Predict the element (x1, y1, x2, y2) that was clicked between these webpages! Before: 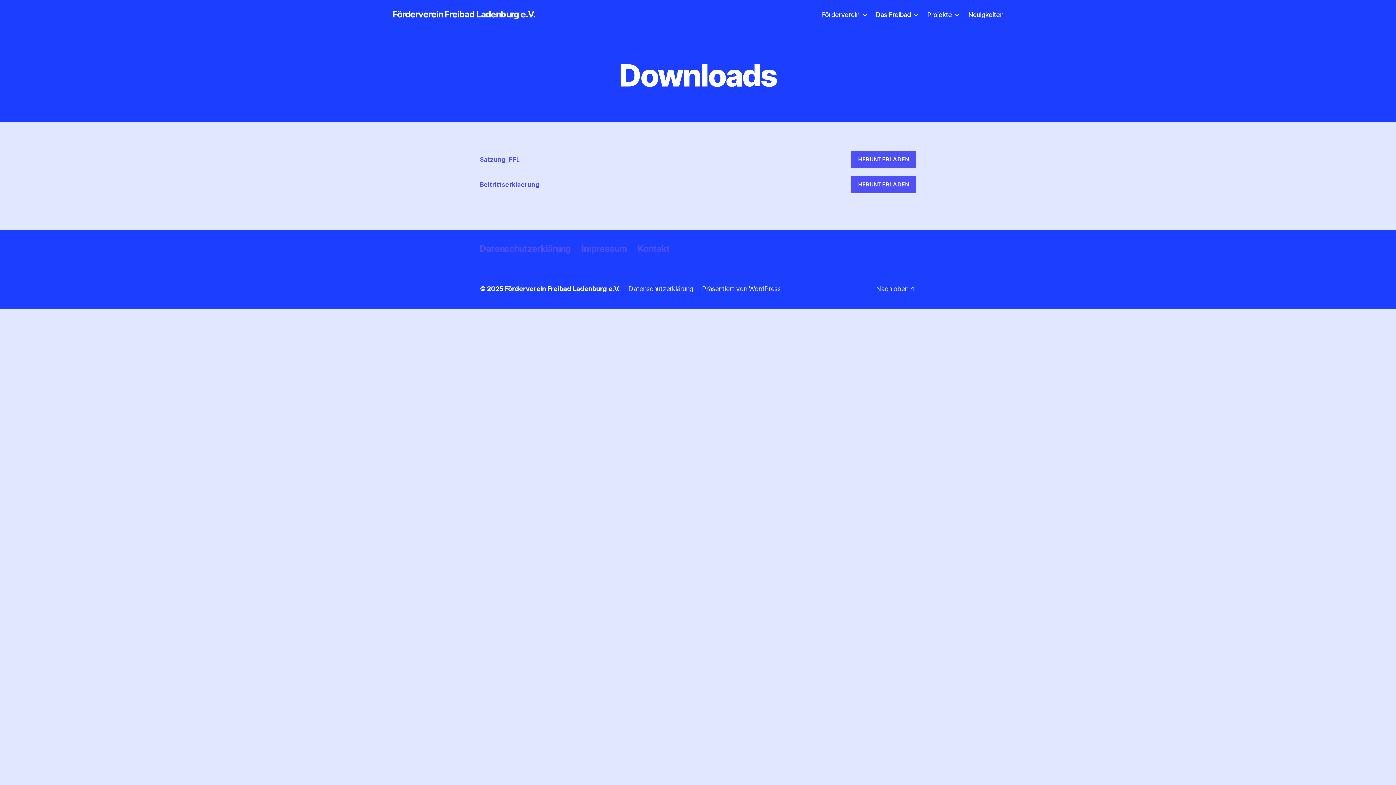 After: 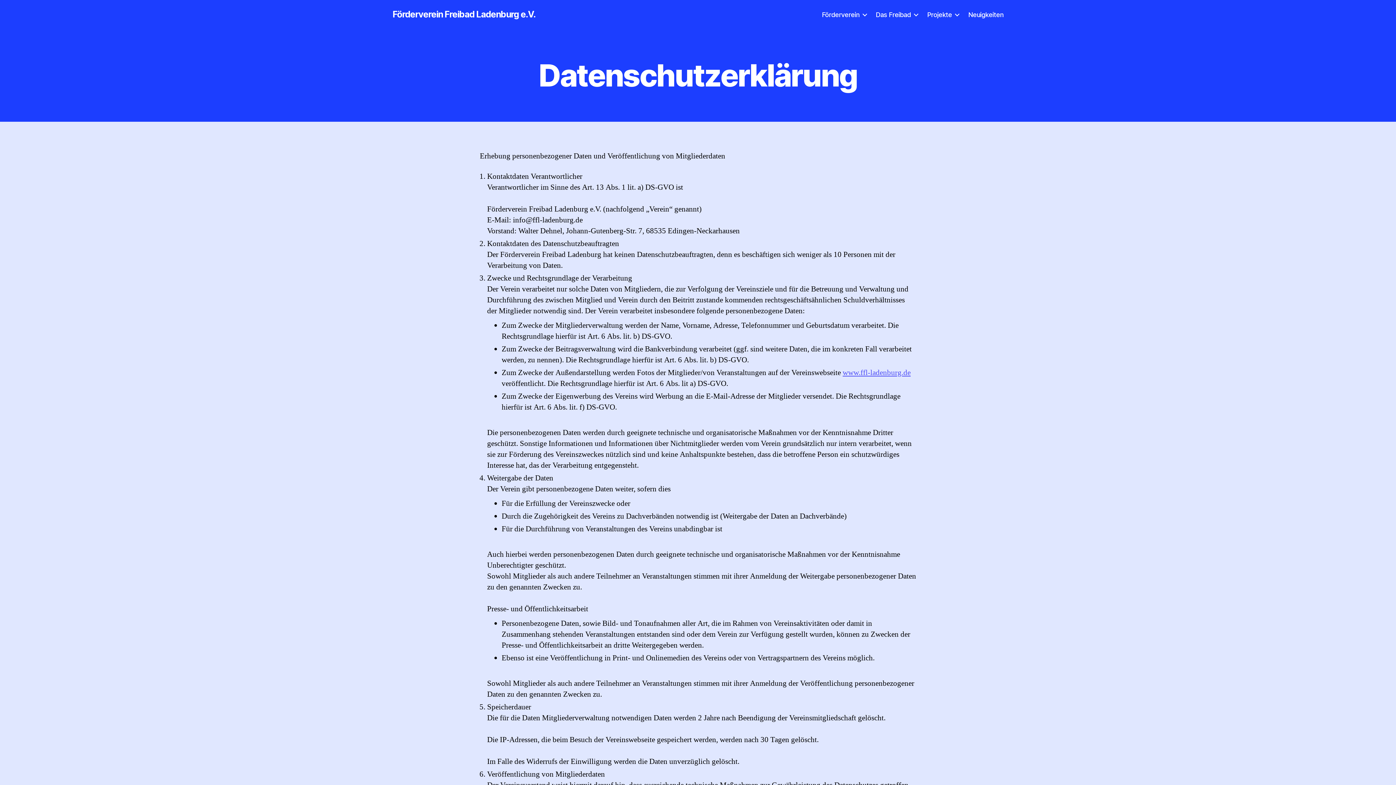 Action: bbox: (628, 285, 693, 292) label: Datenschutzerklärung